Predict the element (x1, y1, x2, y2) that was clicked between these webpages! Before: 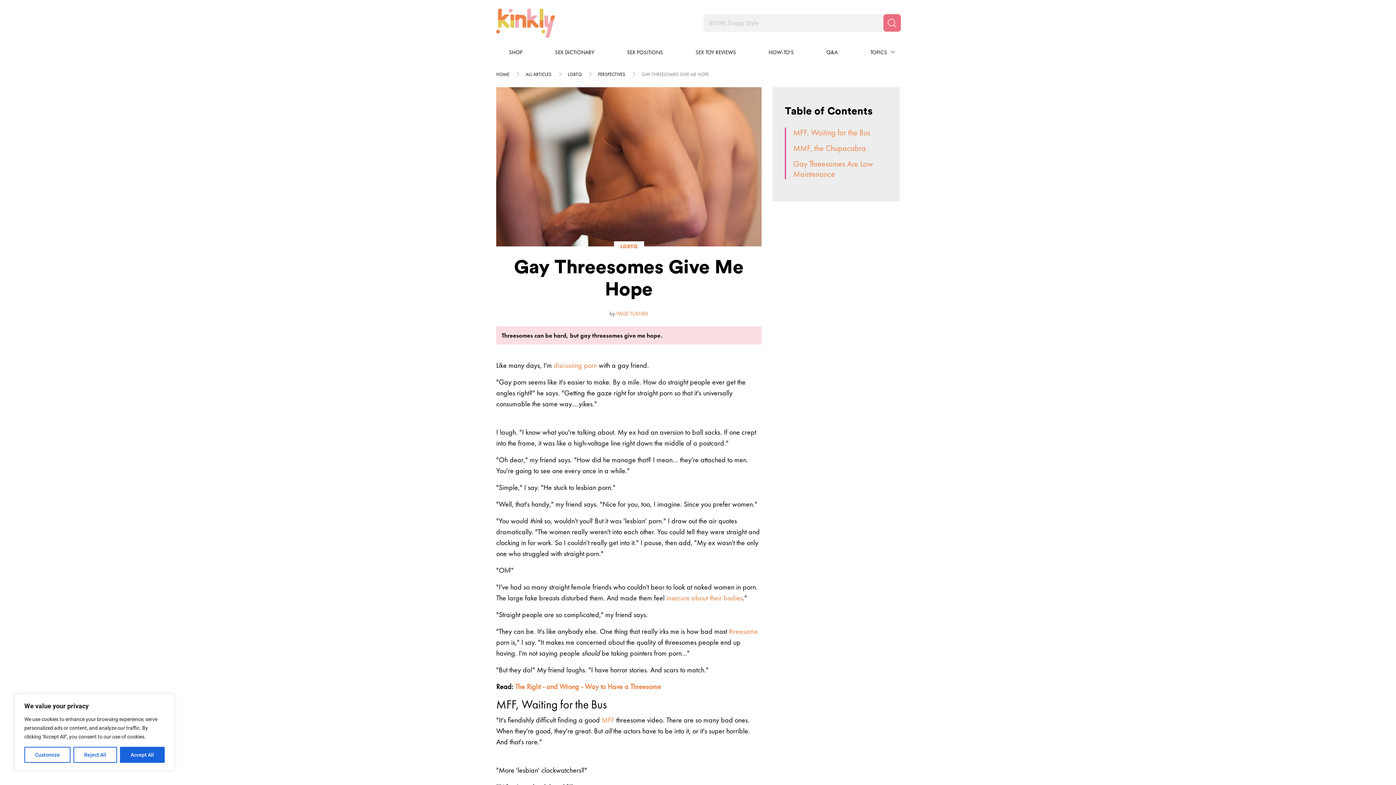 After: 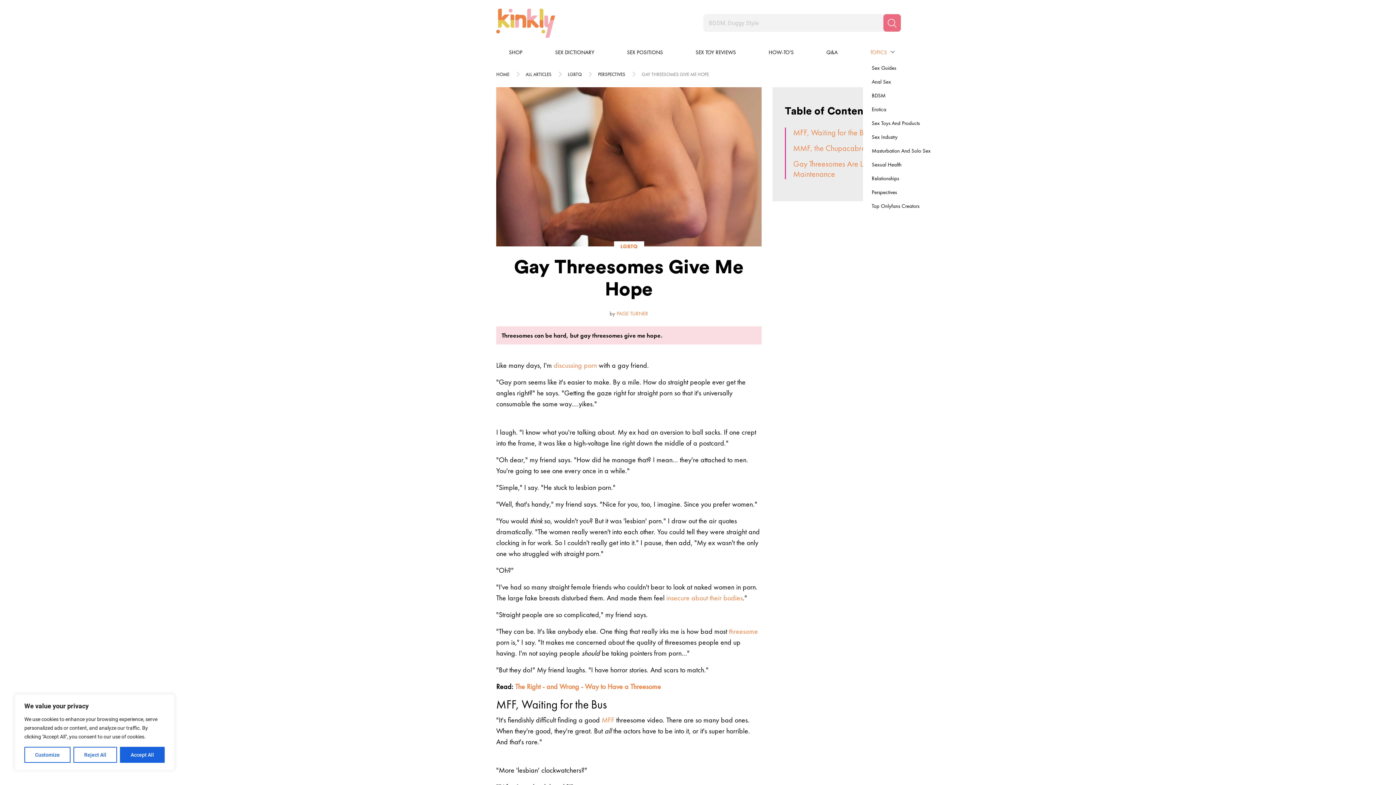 Action: bbox: (870, 48, 887, 56) label: TOPICS